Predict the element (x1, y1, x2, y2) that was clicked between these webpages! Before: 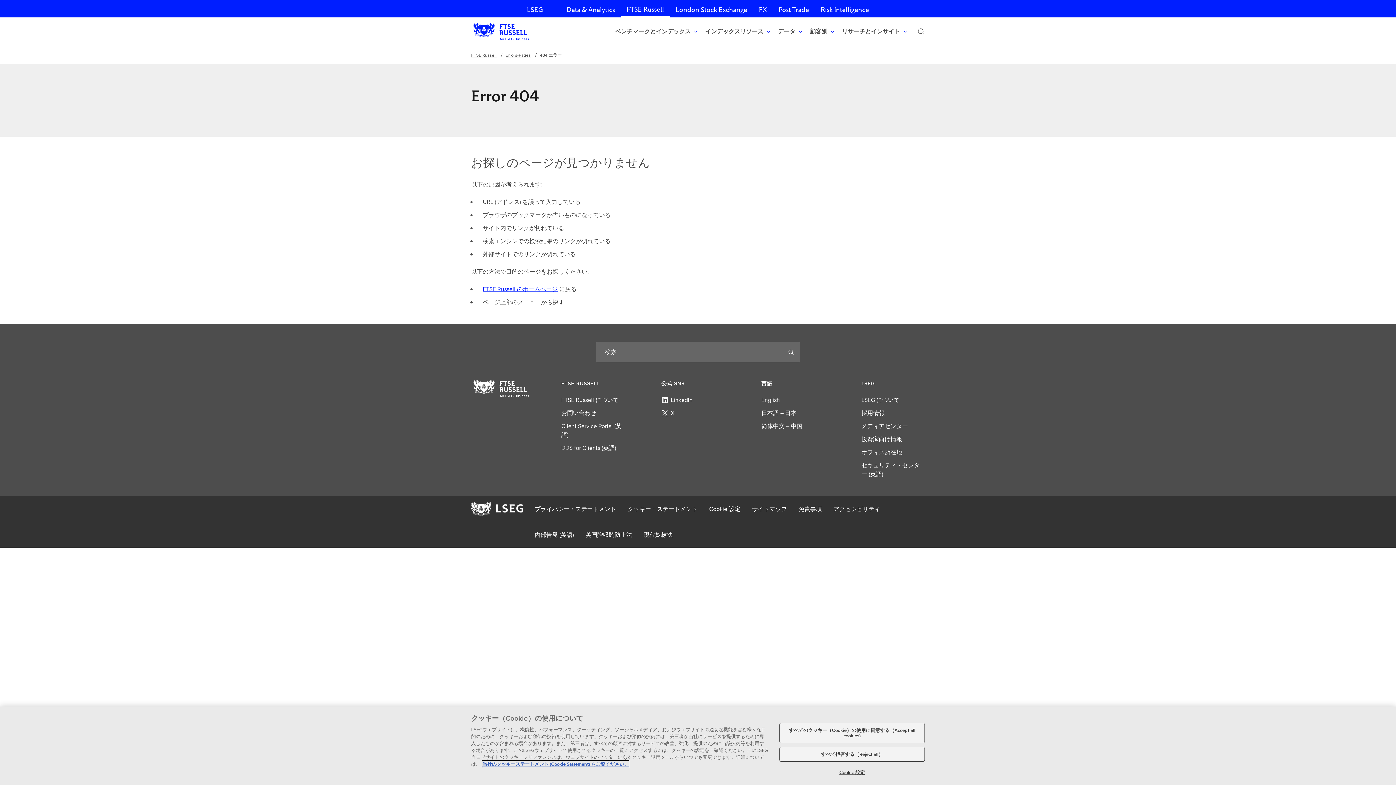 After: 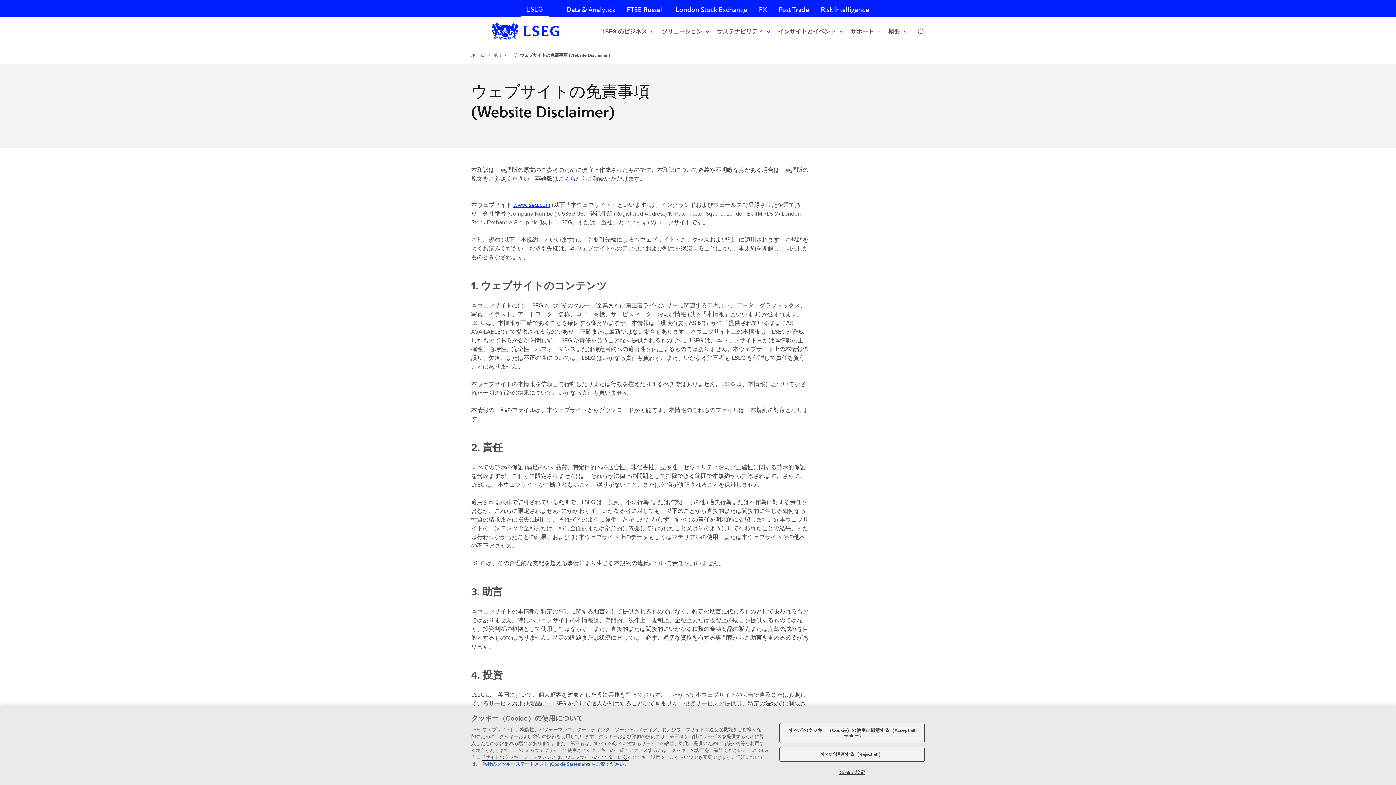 Action: label: 免責事項 bbox: (798, 504, 822, 513)